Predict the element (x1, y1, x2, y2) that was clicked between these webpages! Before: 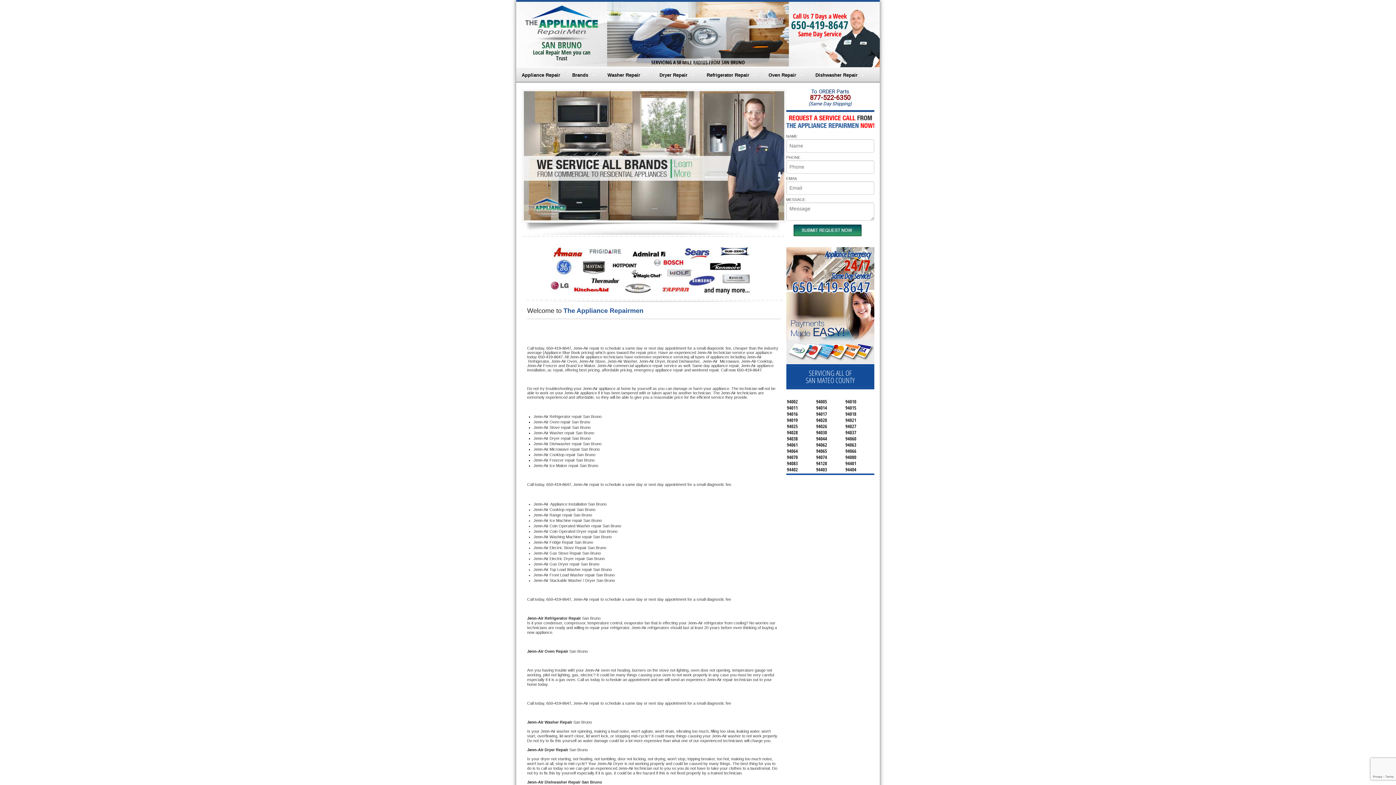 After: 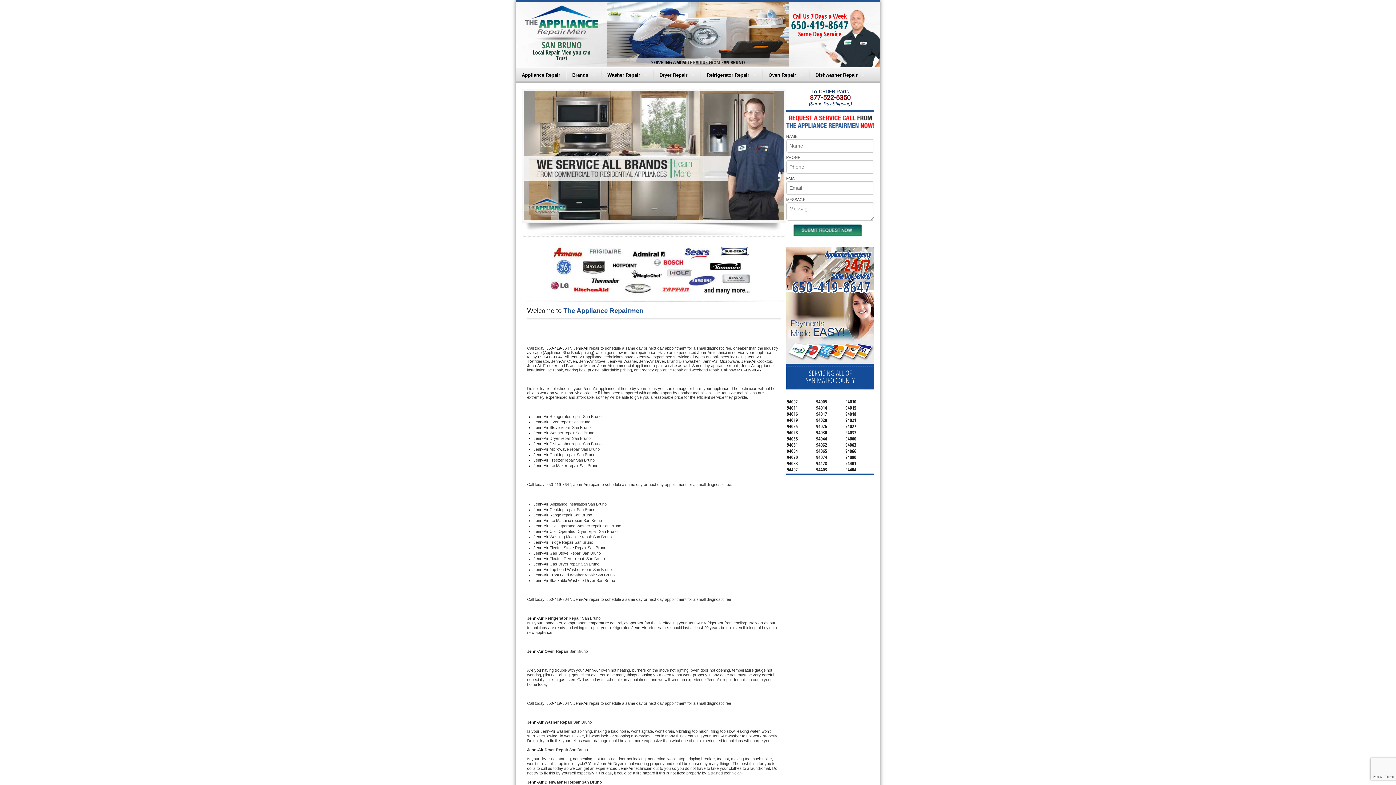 Action: bbox: (786, 324, 874, 330)